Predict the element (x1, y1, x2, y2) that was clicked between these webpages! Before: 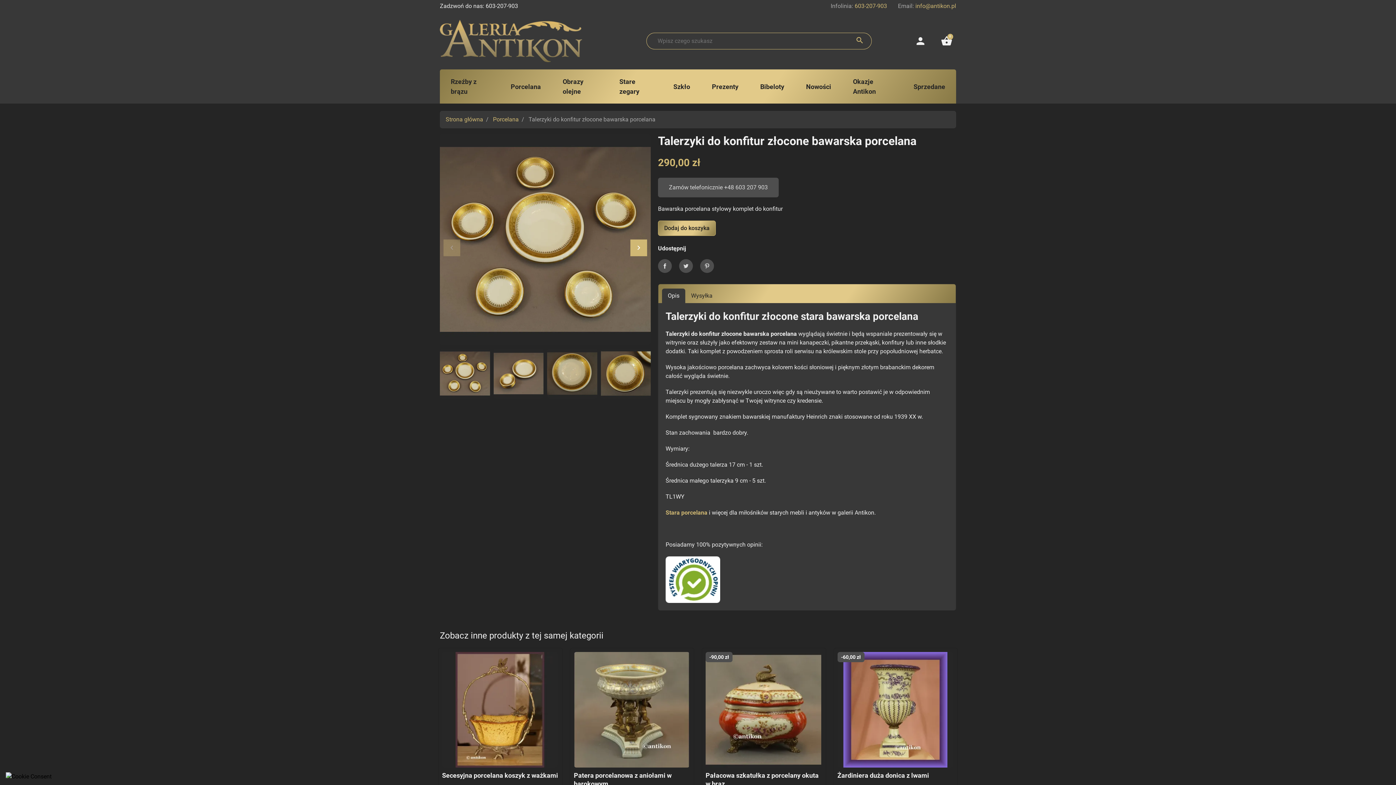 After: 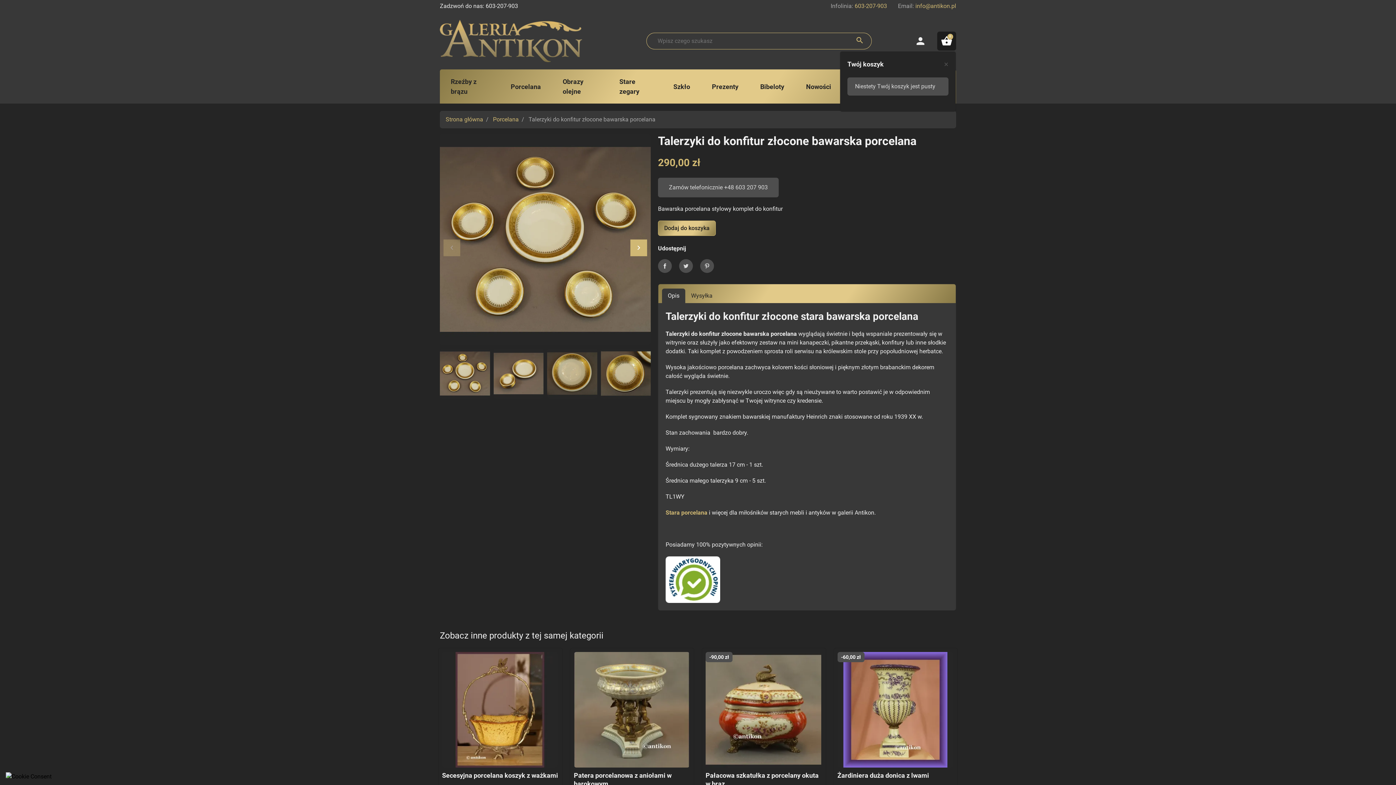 Action: label: shopping_basket
0 bbox: (937, 31, 956, 50)